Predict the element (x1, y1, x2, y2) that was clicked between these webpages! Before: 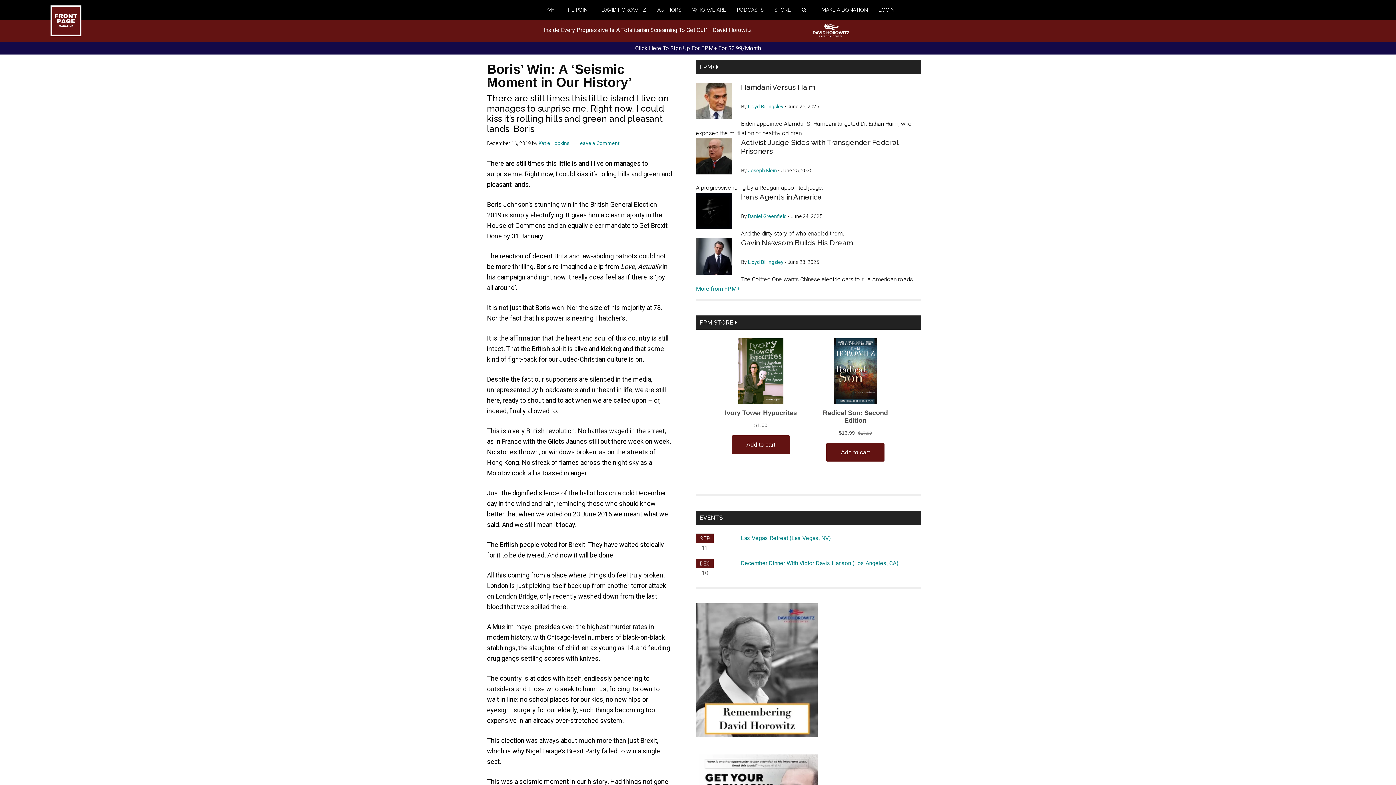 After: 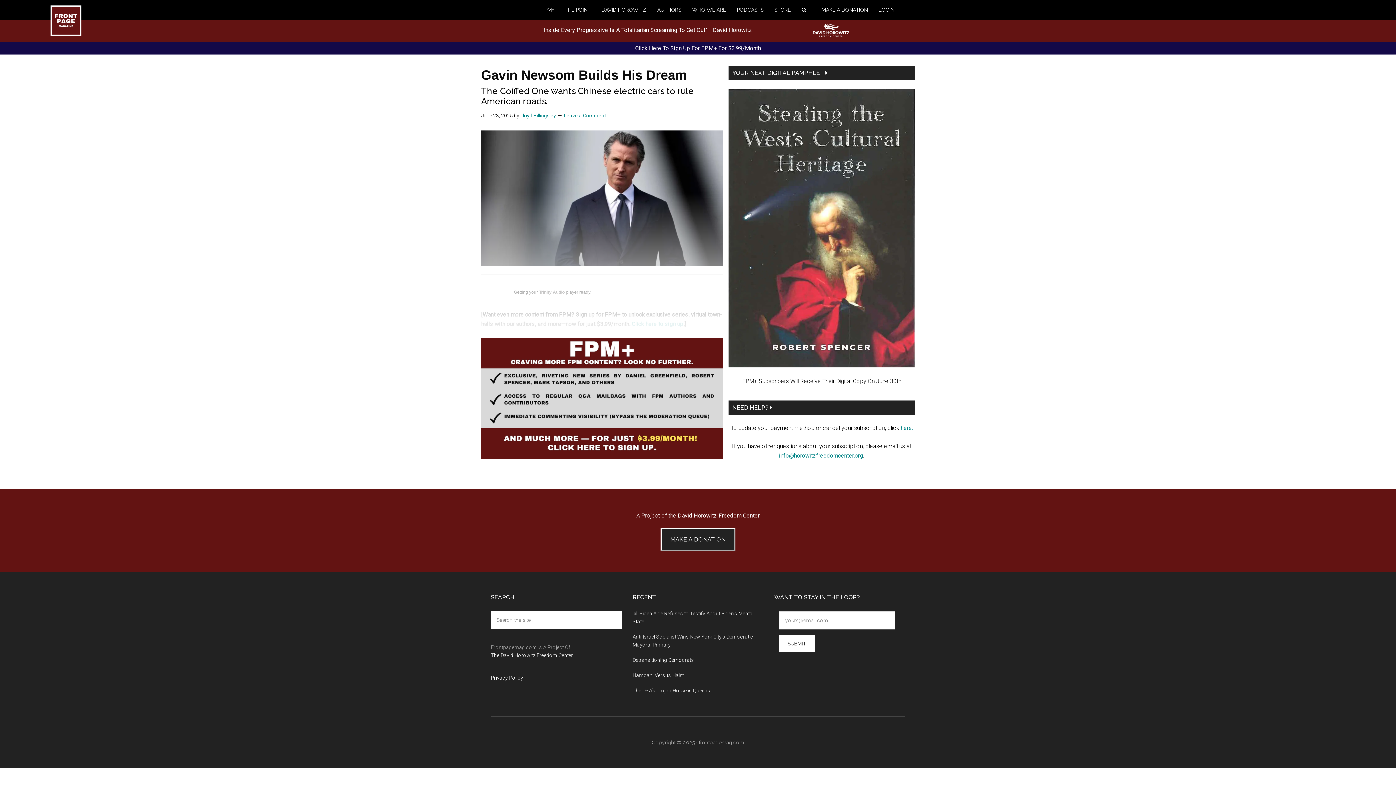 Action: label: Gavin Newsom Builds His Dream bbox: (741, 238, 853, 247)